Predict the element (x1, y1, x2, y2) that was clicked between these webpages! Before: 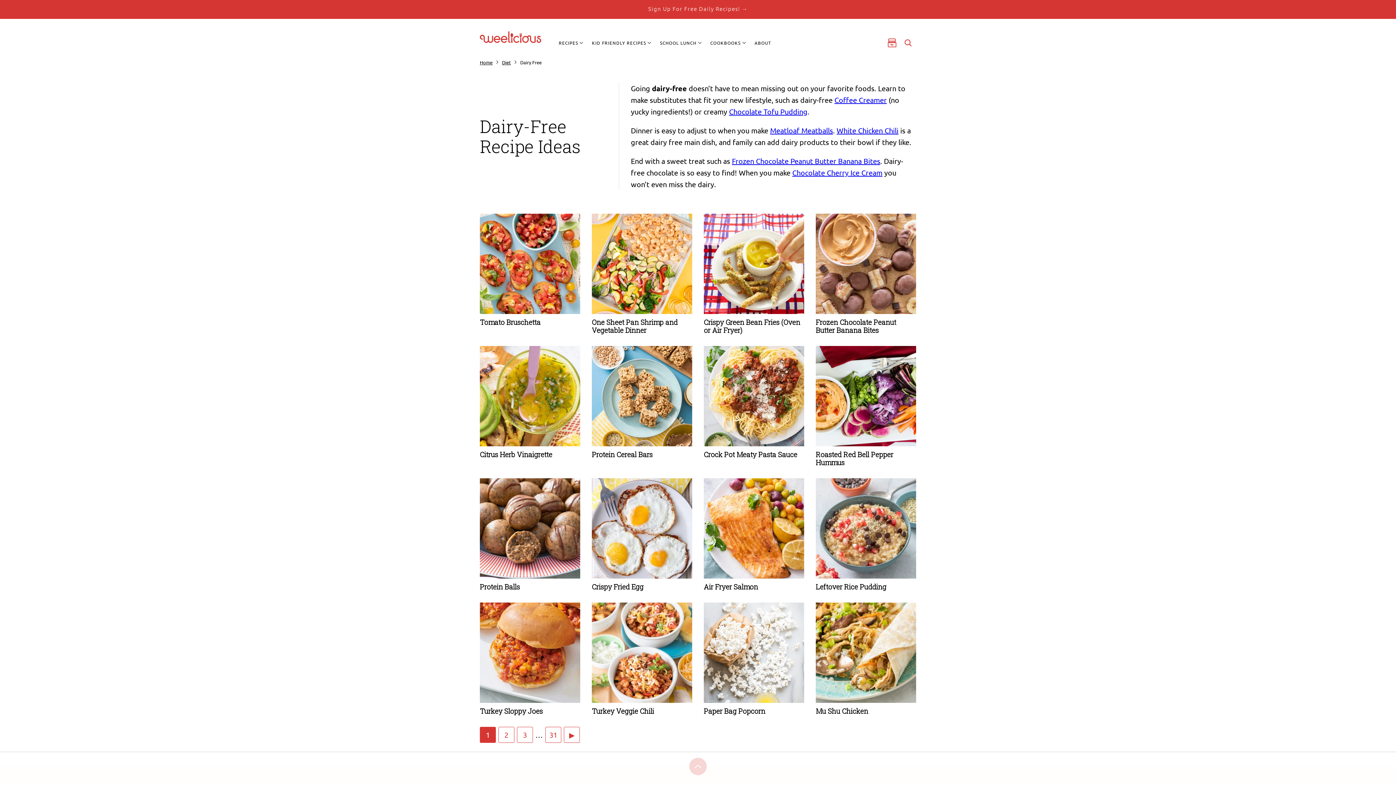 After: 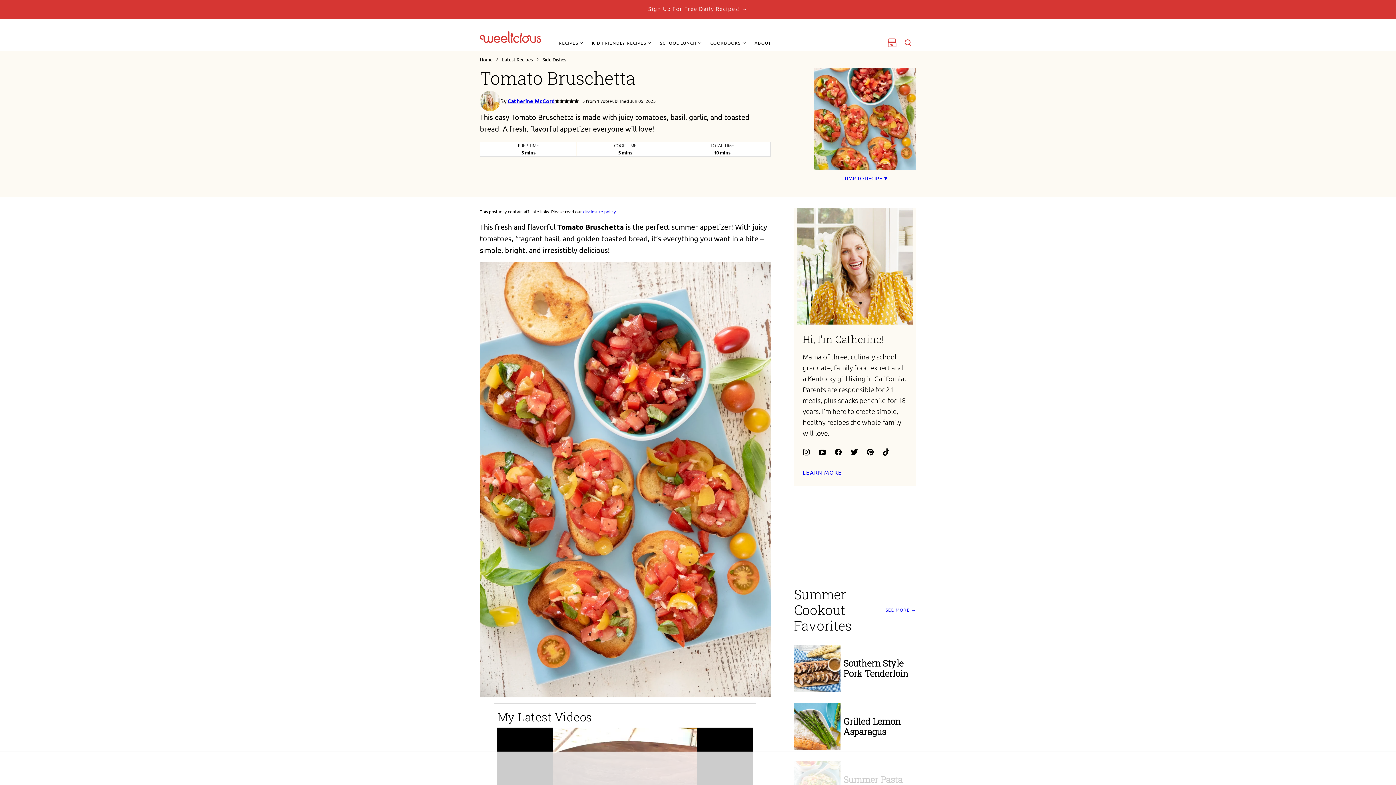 Action: bbox: (480, 213, 580, 314)